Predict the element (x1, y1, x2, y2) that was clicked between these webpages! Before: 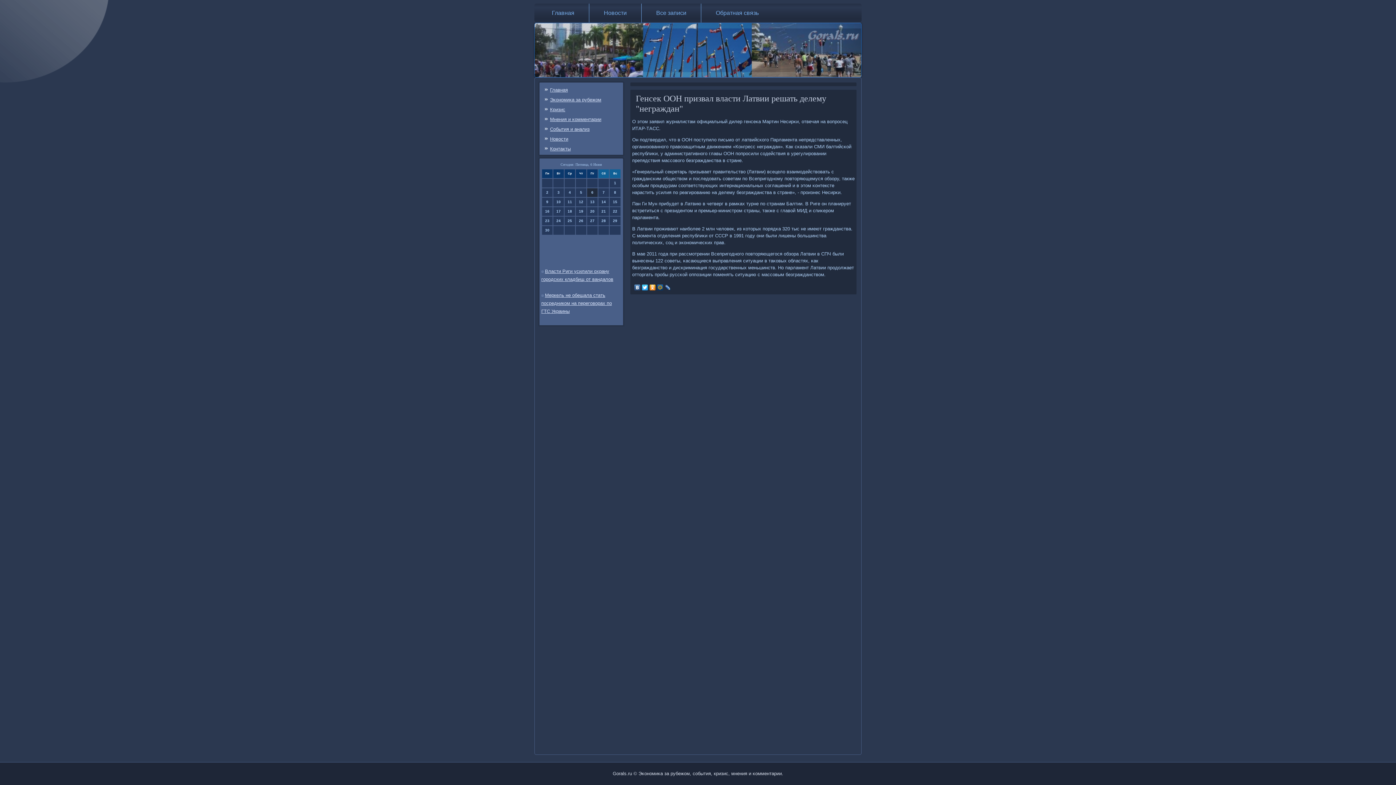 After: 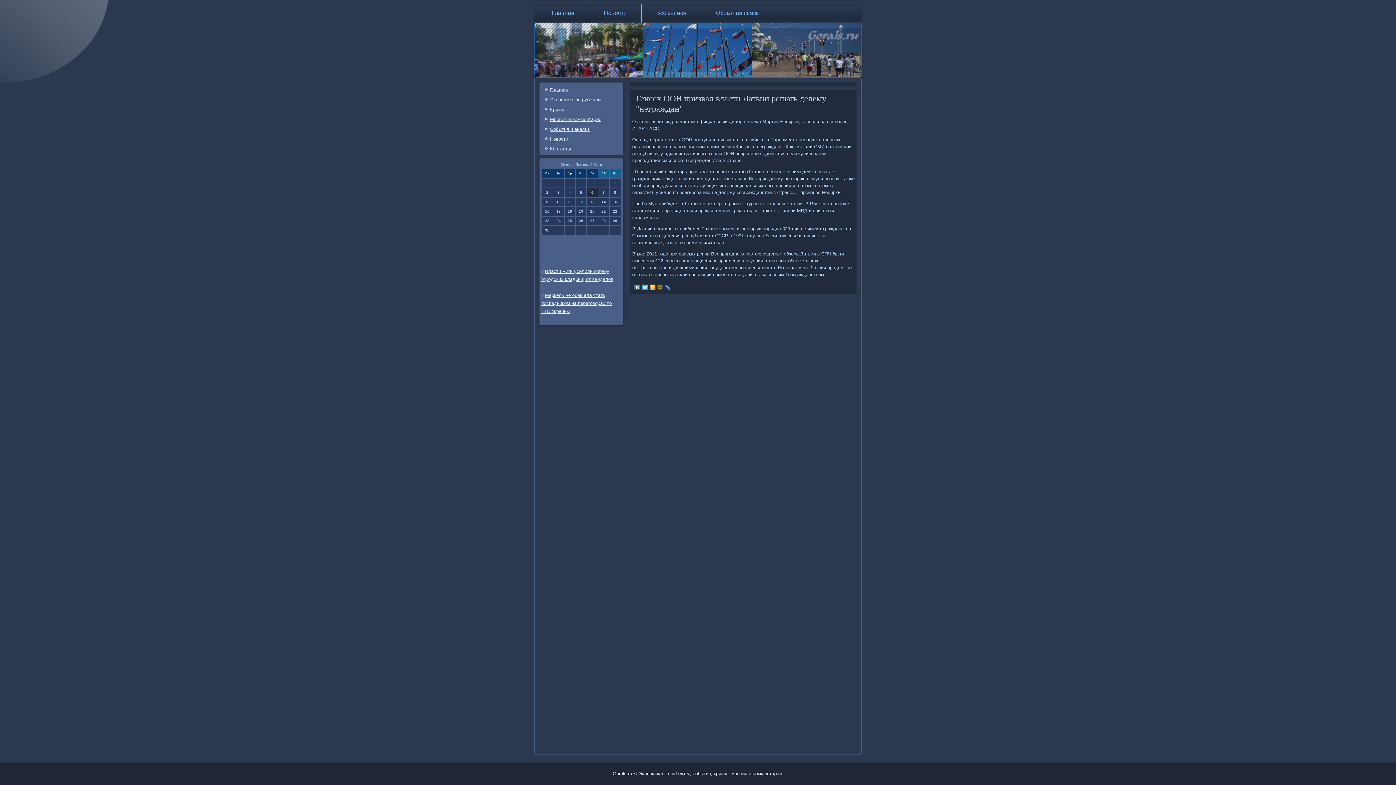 Action: bbox: (633, 282, 641, 292)